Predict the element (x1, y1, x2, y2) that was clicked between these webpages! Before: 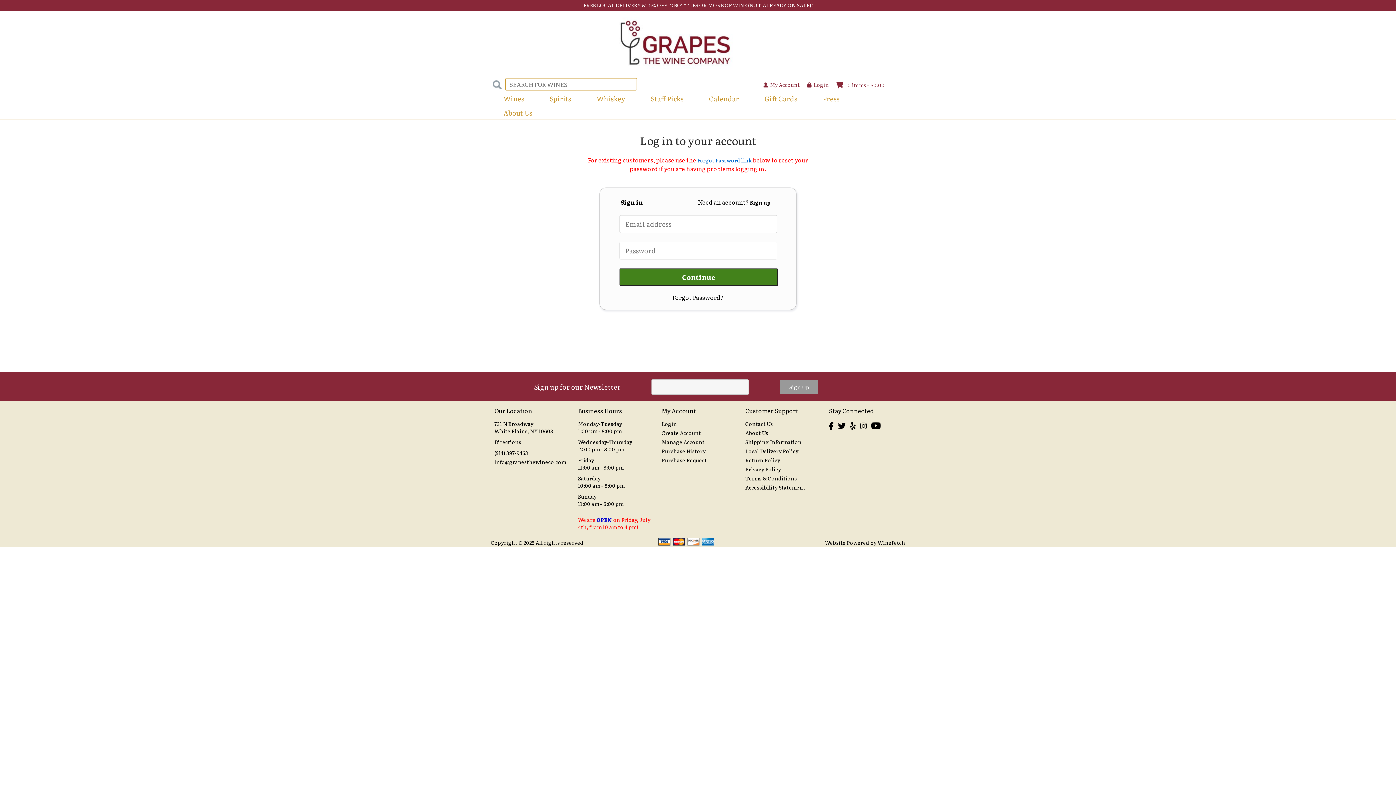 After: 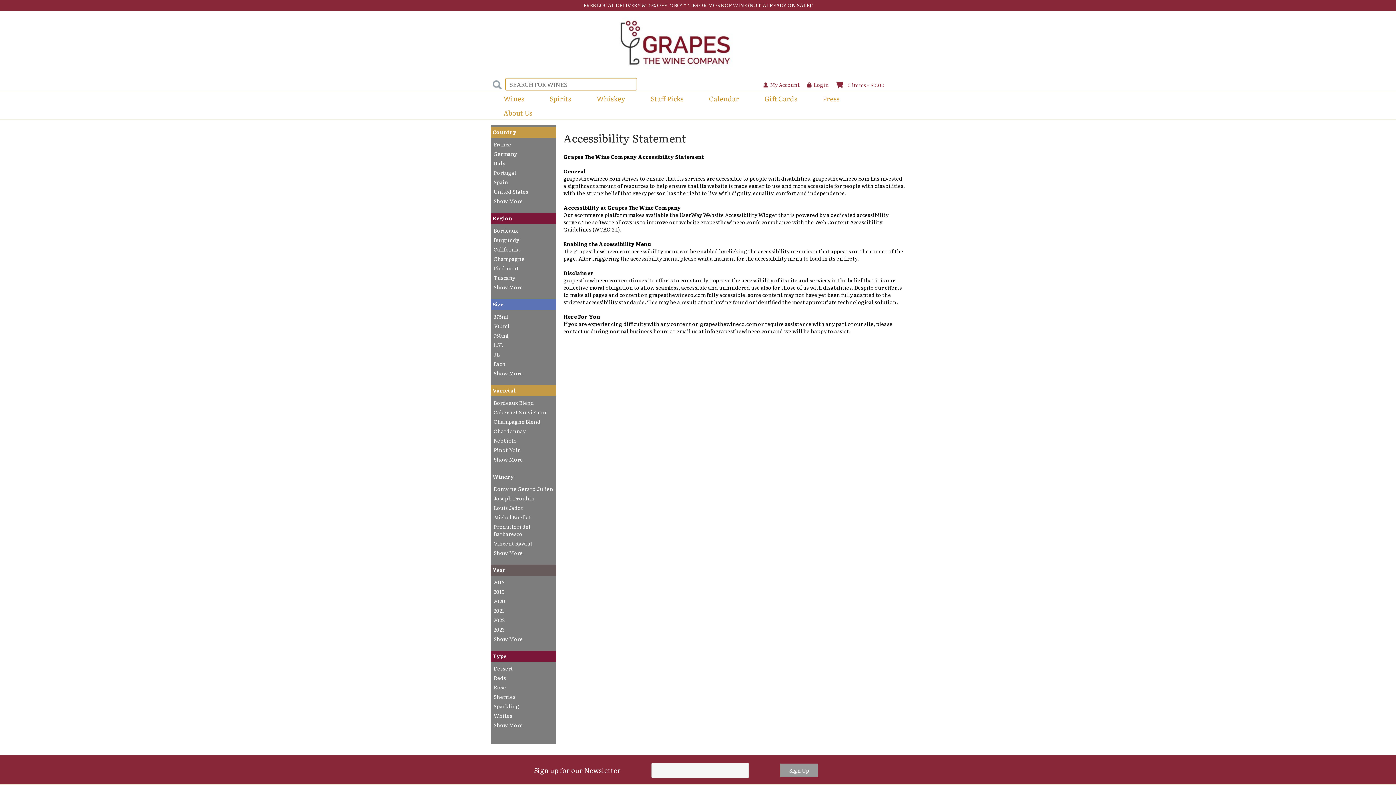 Action: label: Accessibility Statement bbox: (745, 484, 805, 491)